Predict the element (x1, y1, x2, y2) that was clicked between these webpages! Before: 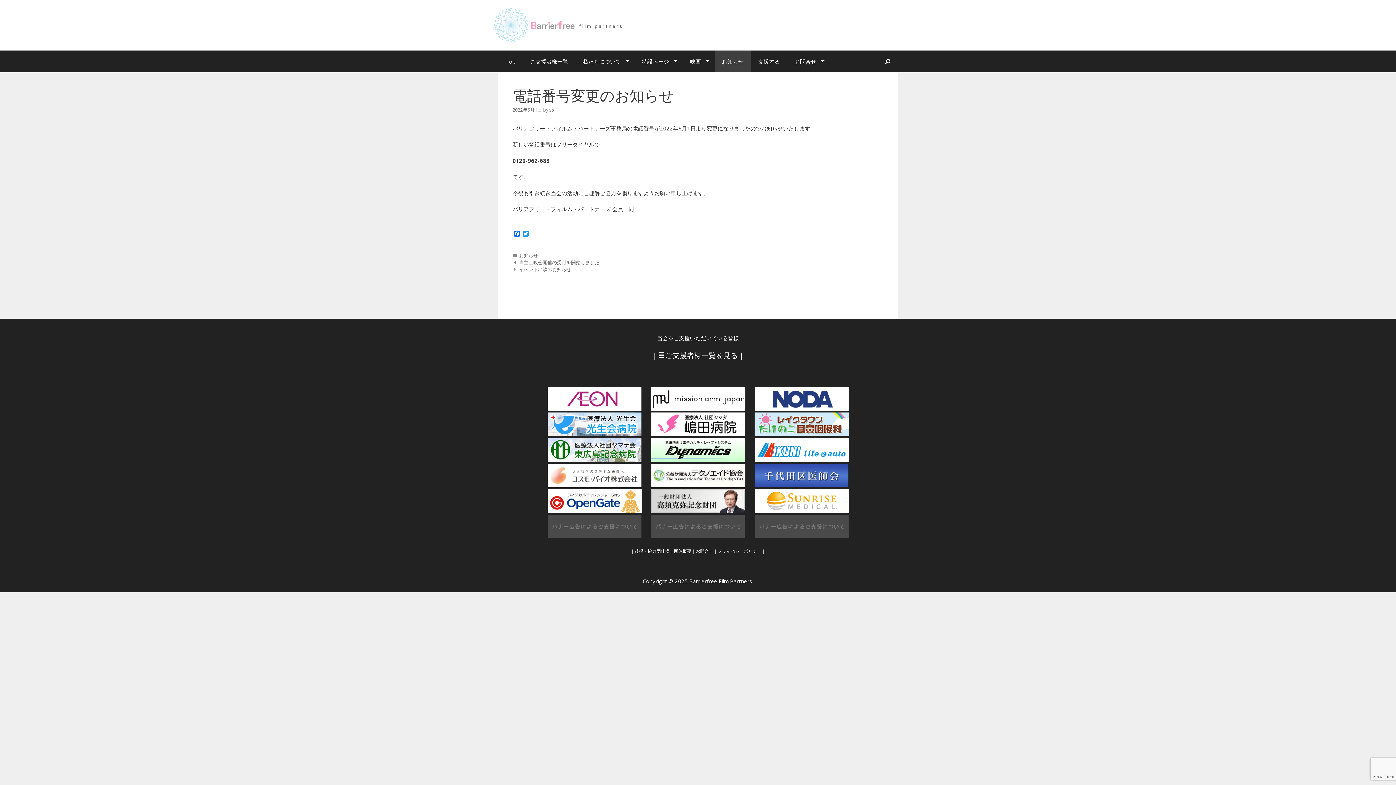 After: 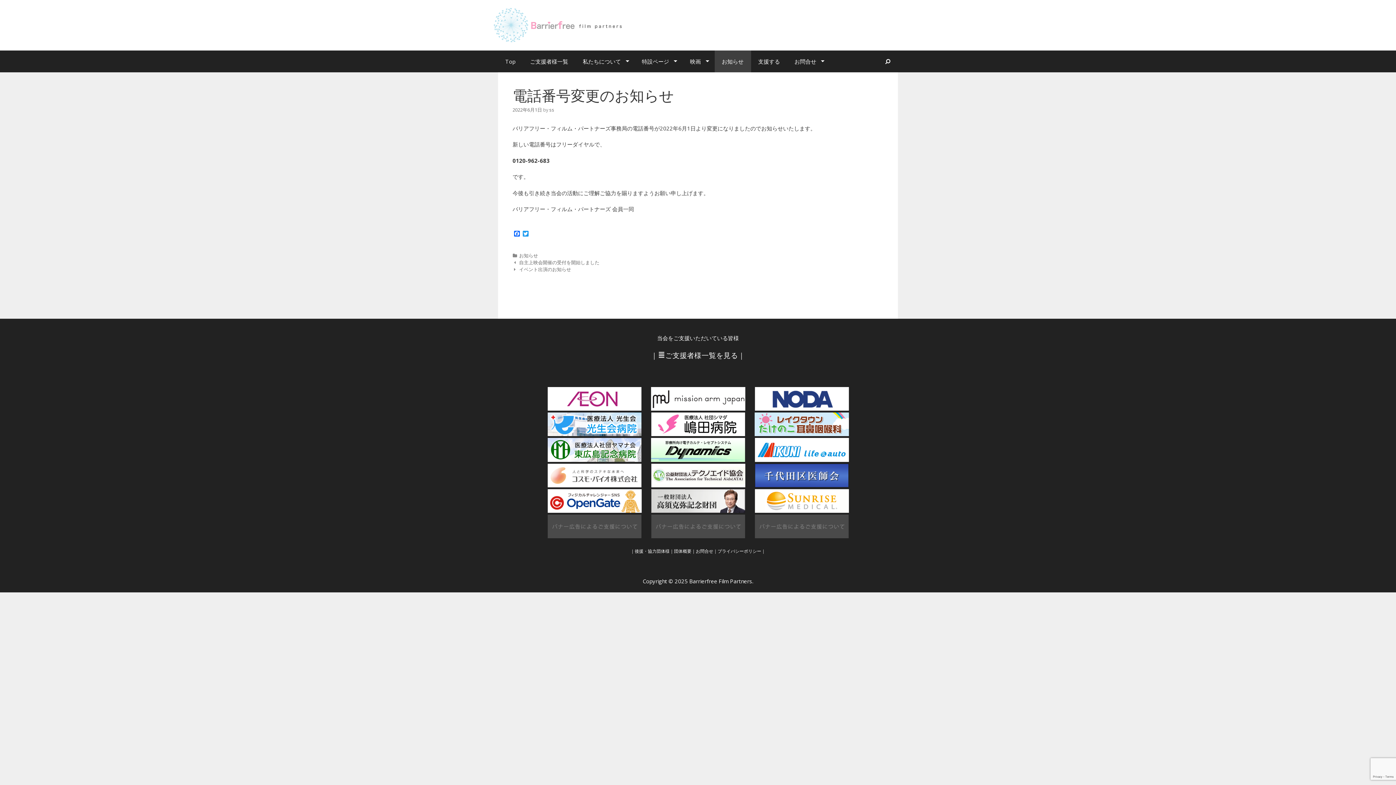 Action: bbox: (646, 481, 750, 488)